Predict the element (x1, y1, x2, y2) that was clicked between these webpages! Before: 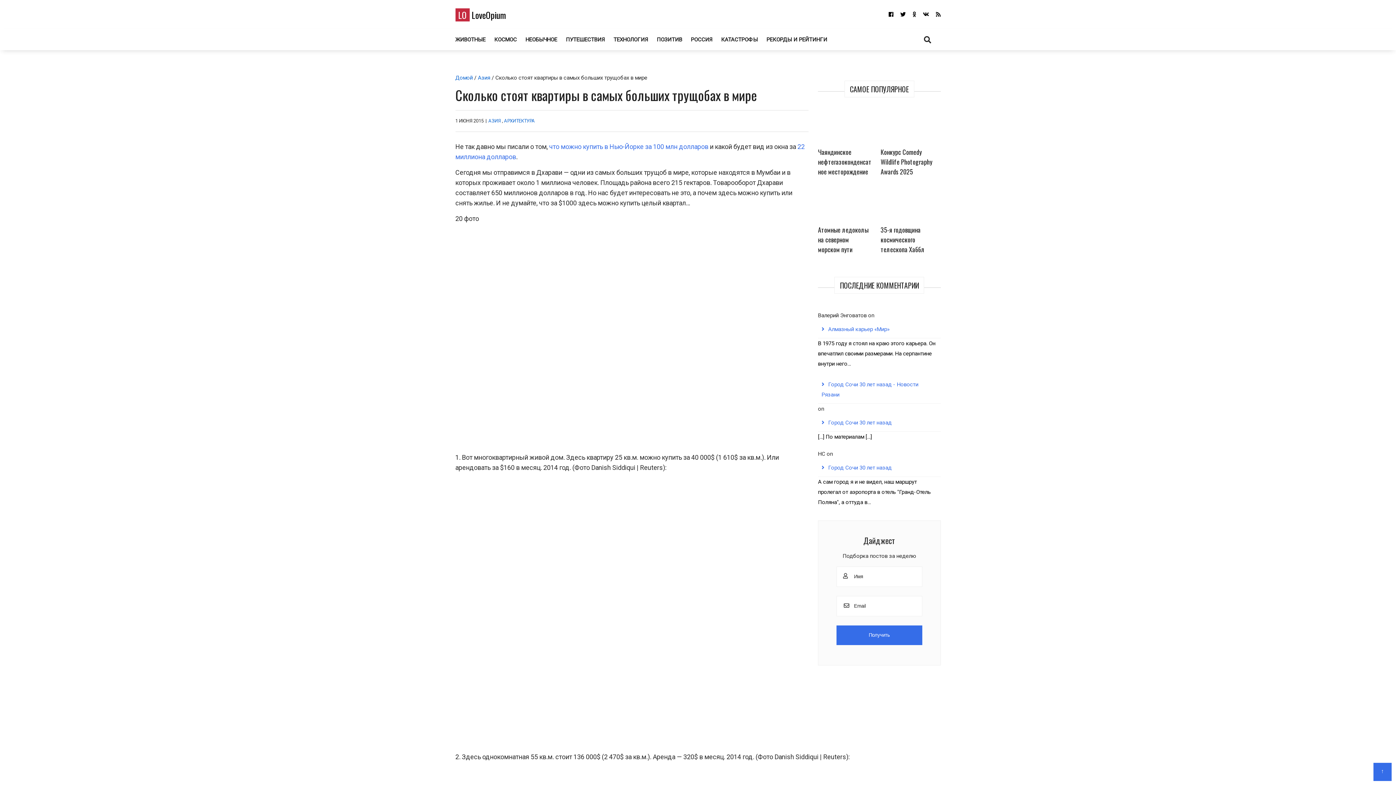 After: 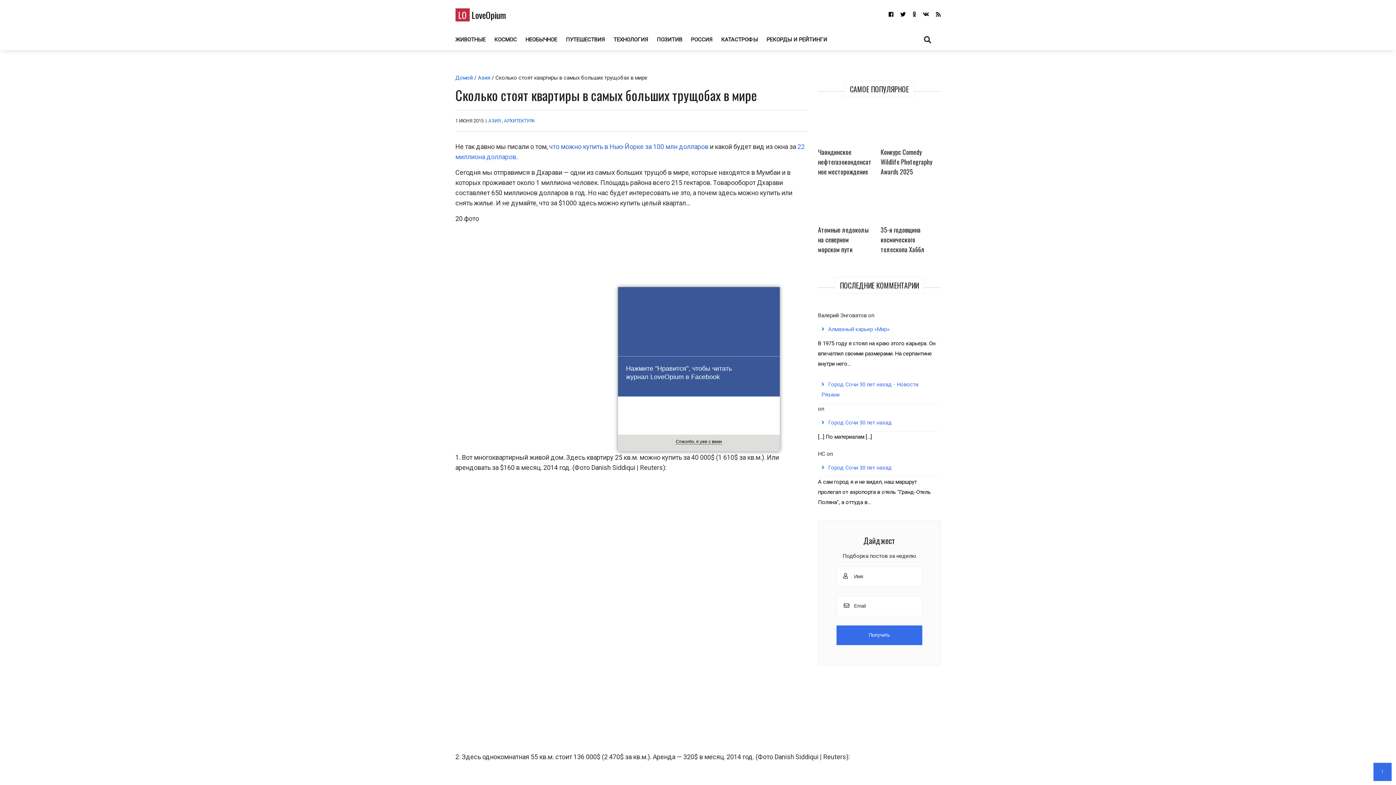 Action: label: что можно купить в Нью-Йорке за 100 млн долларов bbox: (549, 142, 708, 150)